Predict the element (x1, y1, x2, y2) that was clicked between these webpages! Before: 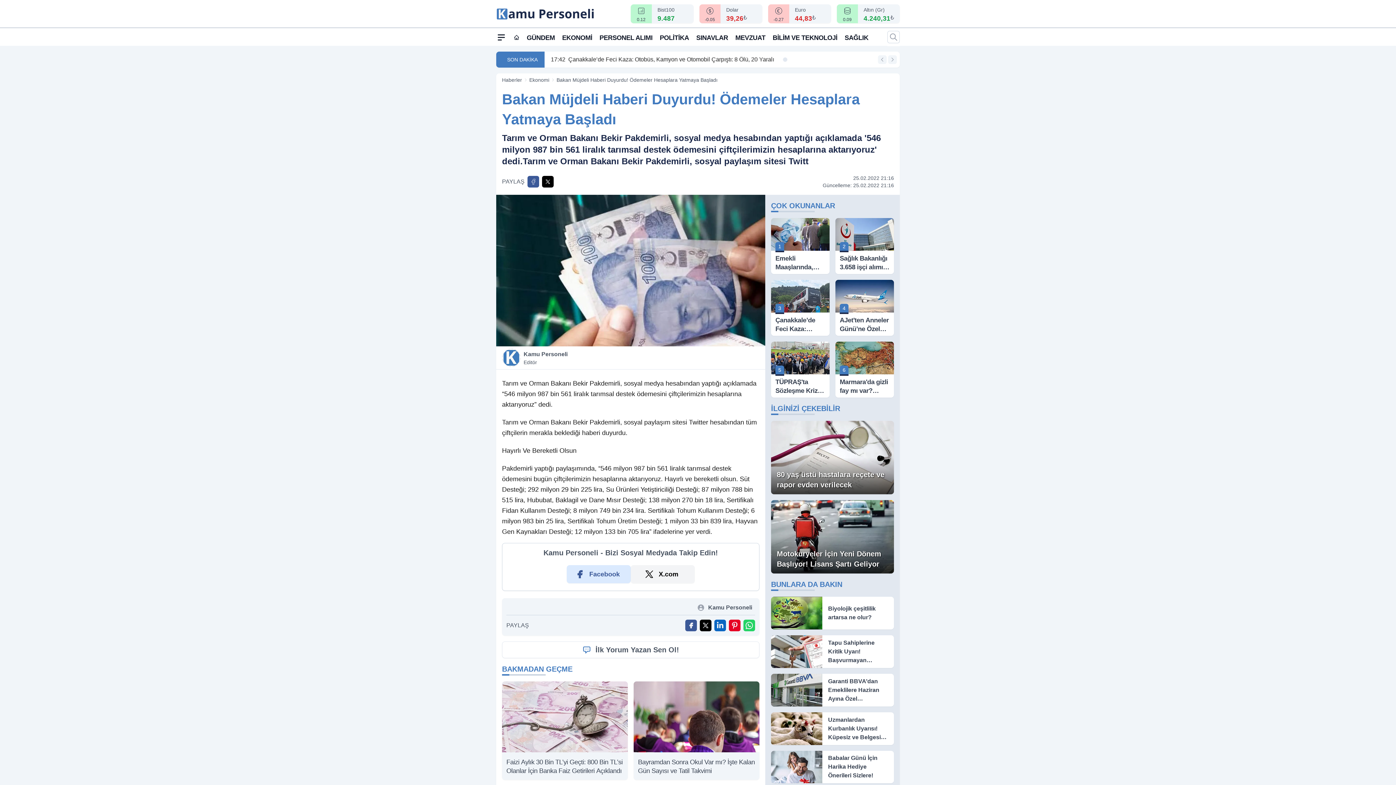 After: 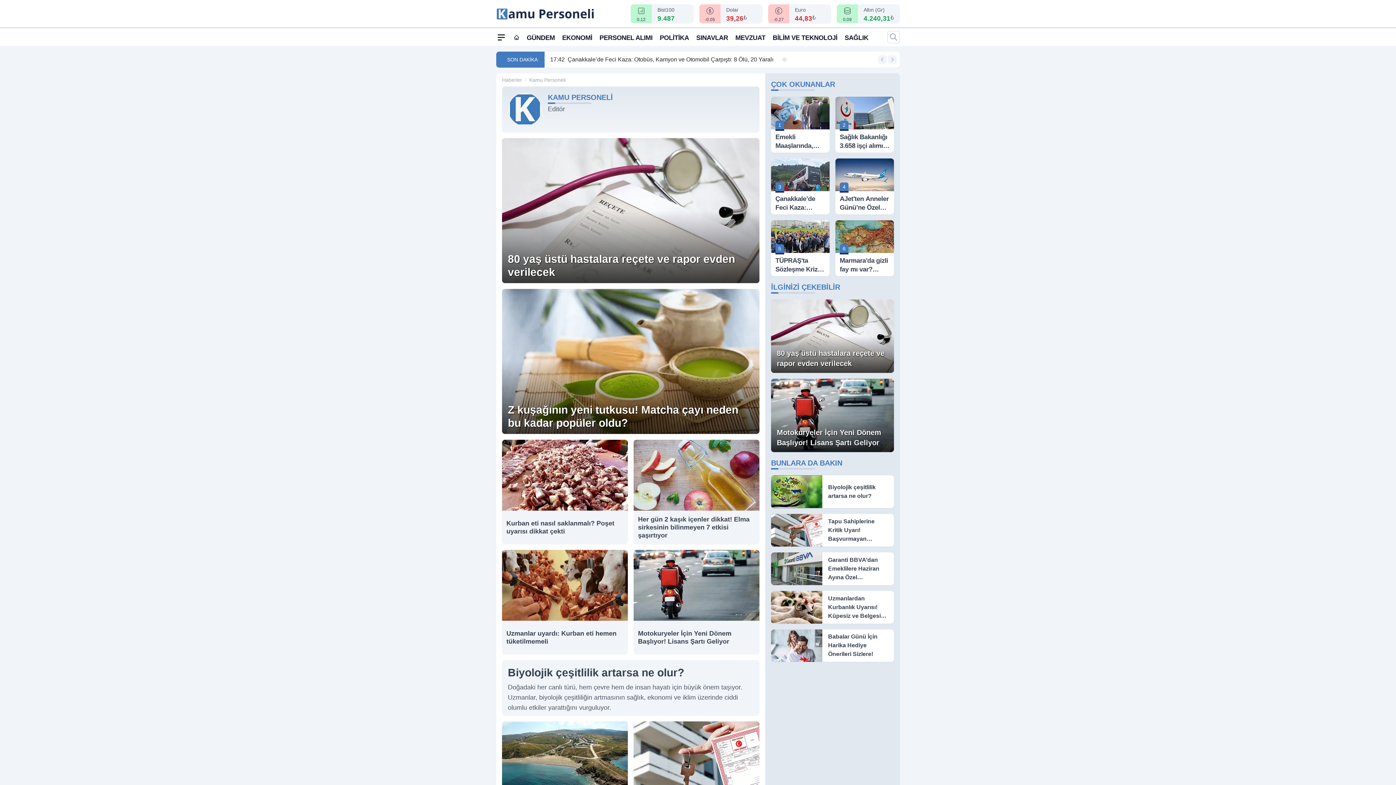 Action: label: Kamu Personeli bbox: (705, 602, 755, 612)